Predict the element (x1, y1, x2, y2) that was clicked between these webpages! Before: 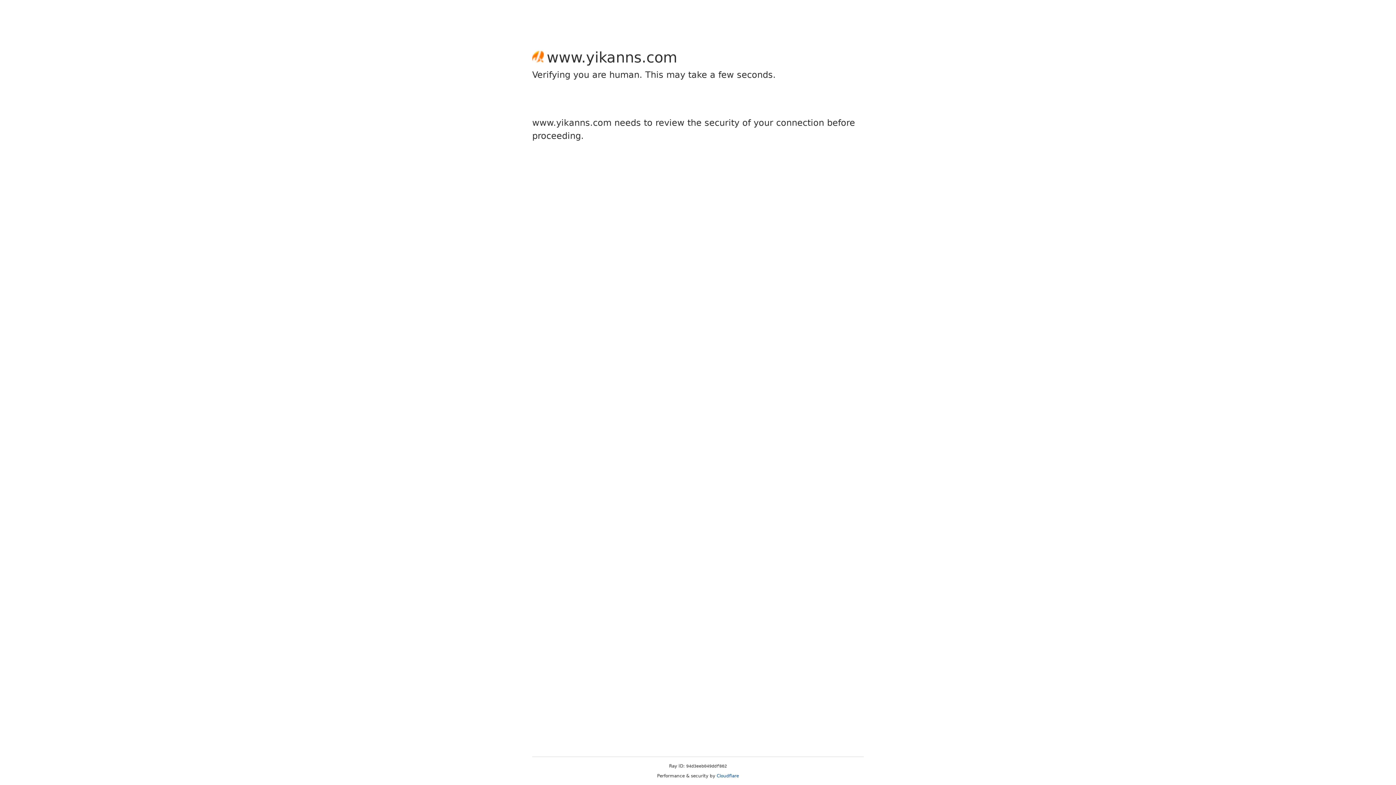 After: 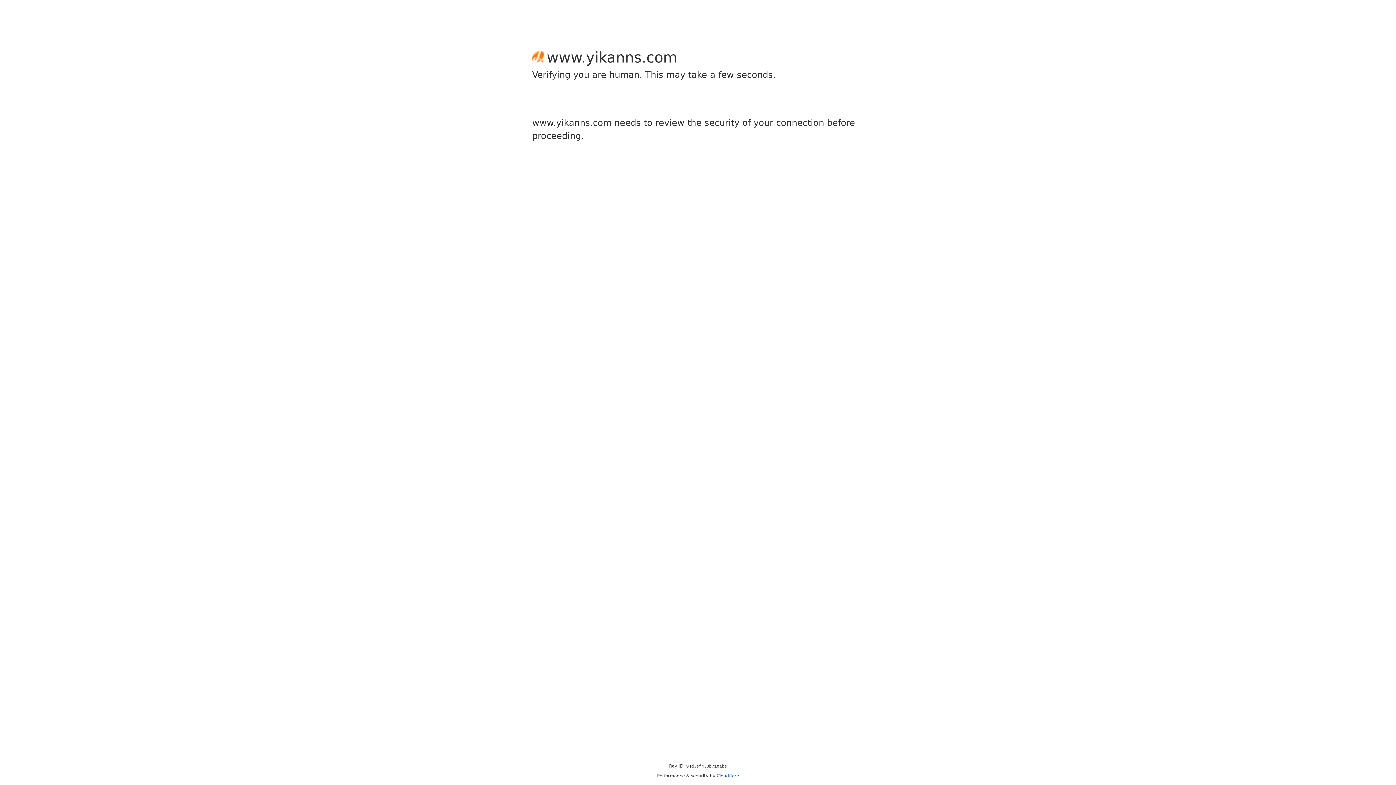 Action: bbox: (716, 773, 739, 778) label: Cloudflare